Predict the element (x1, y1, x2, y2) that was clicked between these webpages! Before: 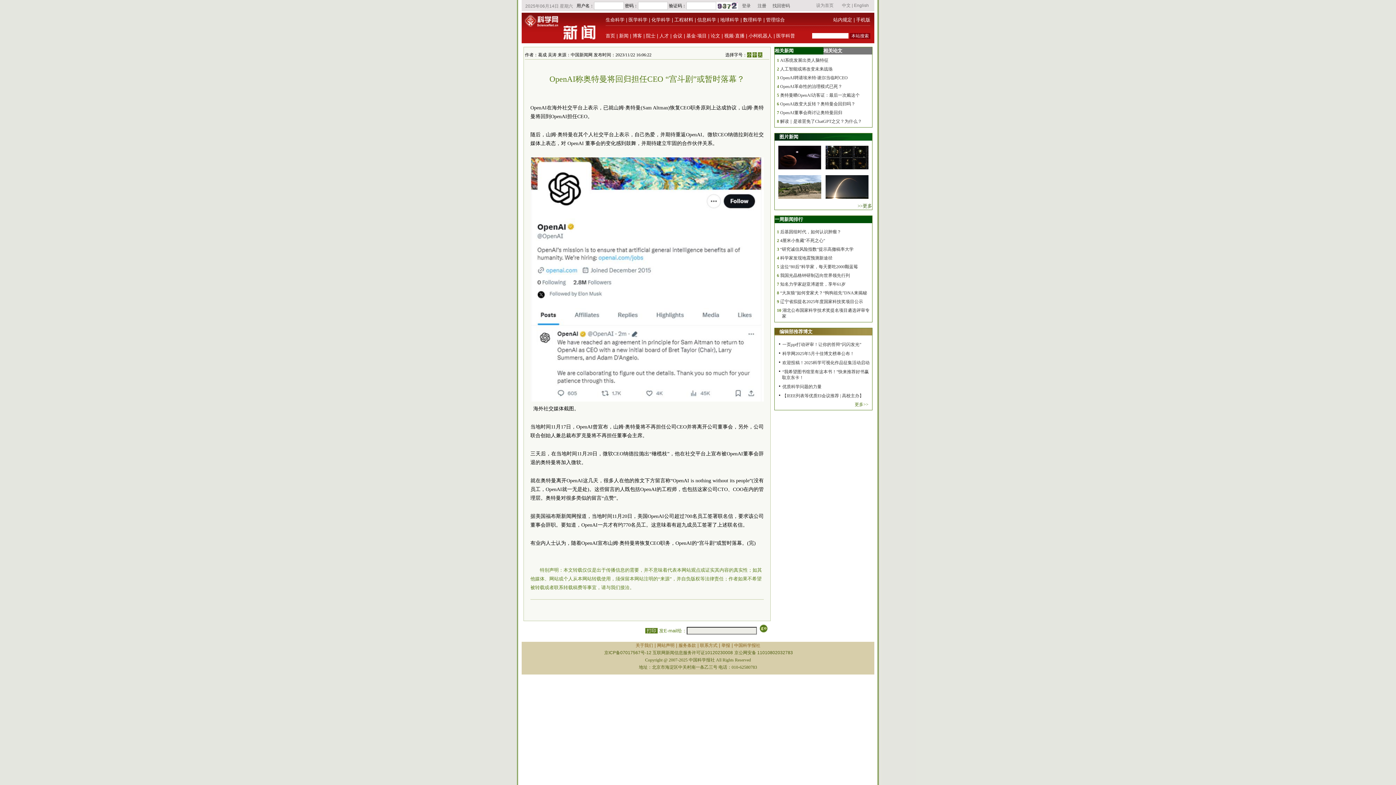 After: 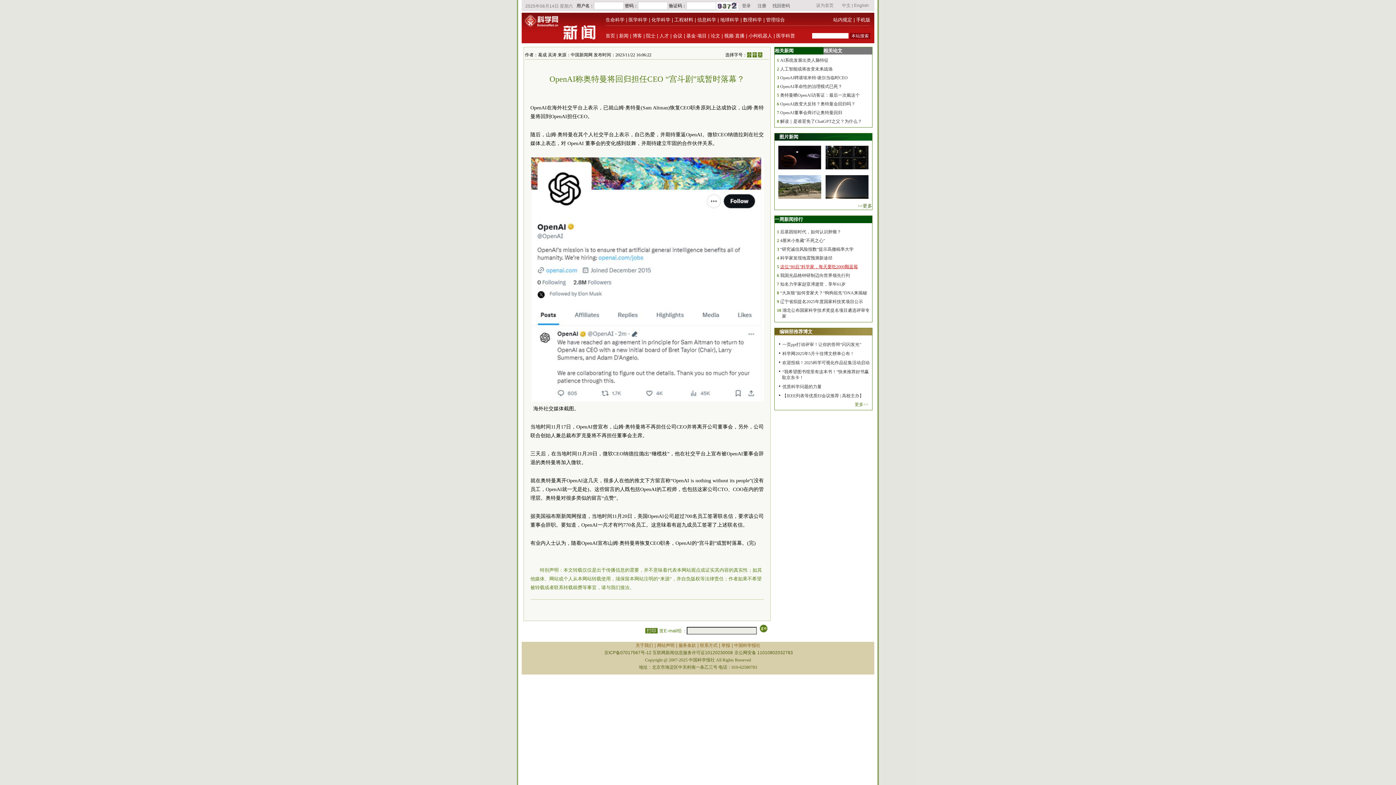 Action: label: 这位“80后”科学家，每天要吃2000颗蓝莓 bbox: (780, 264, 858, 269)